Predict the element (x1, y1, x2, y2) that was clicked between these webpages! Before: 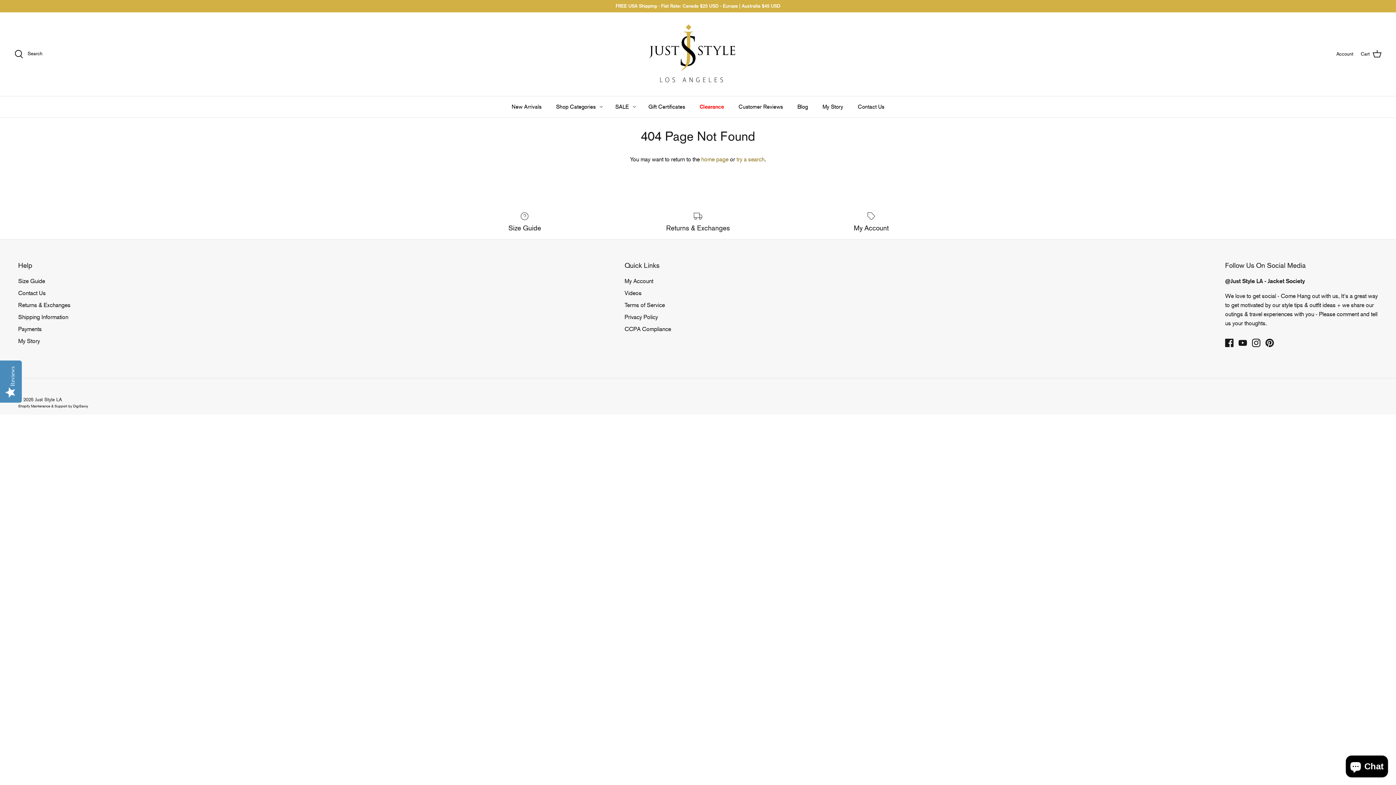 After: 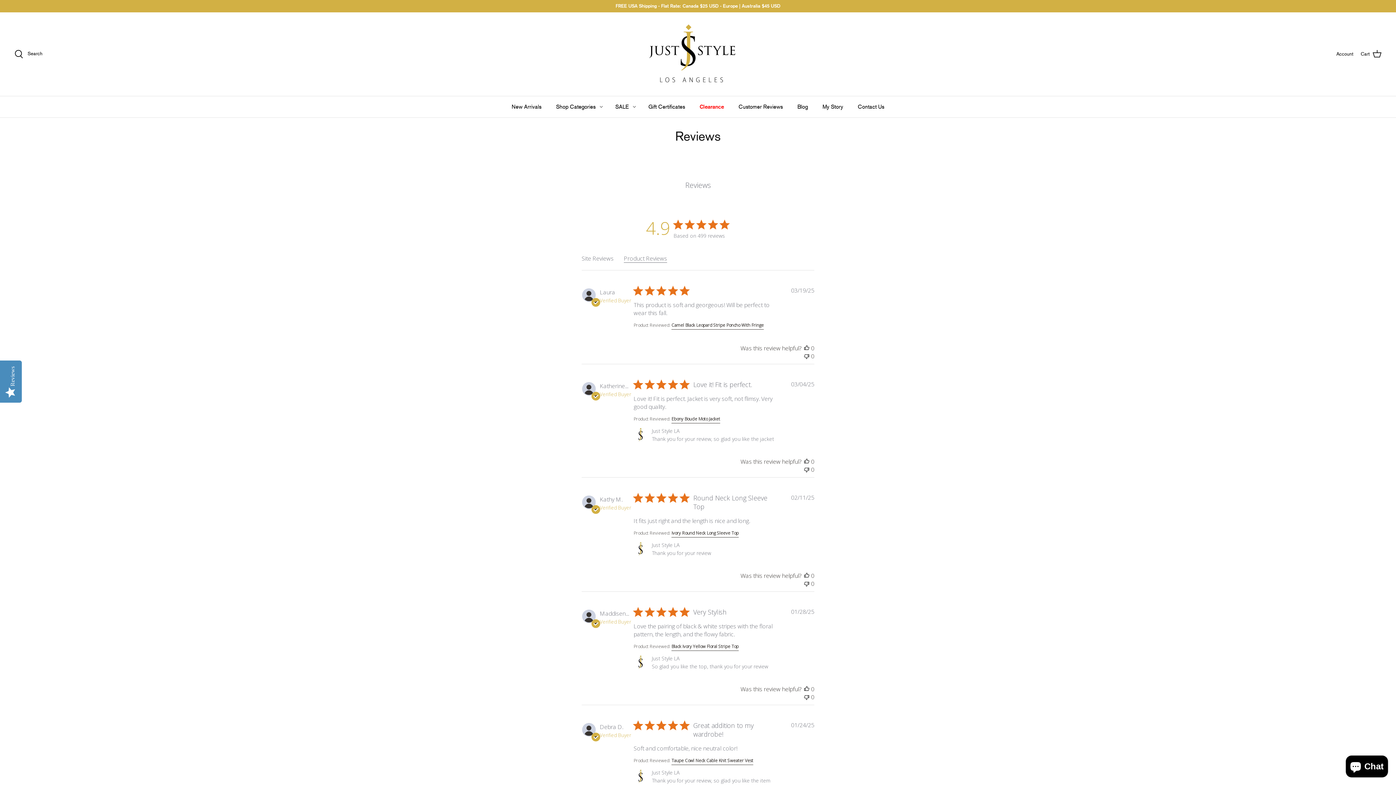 Action: bbox: (732, 96, 789, 117) label: Customer Reviews